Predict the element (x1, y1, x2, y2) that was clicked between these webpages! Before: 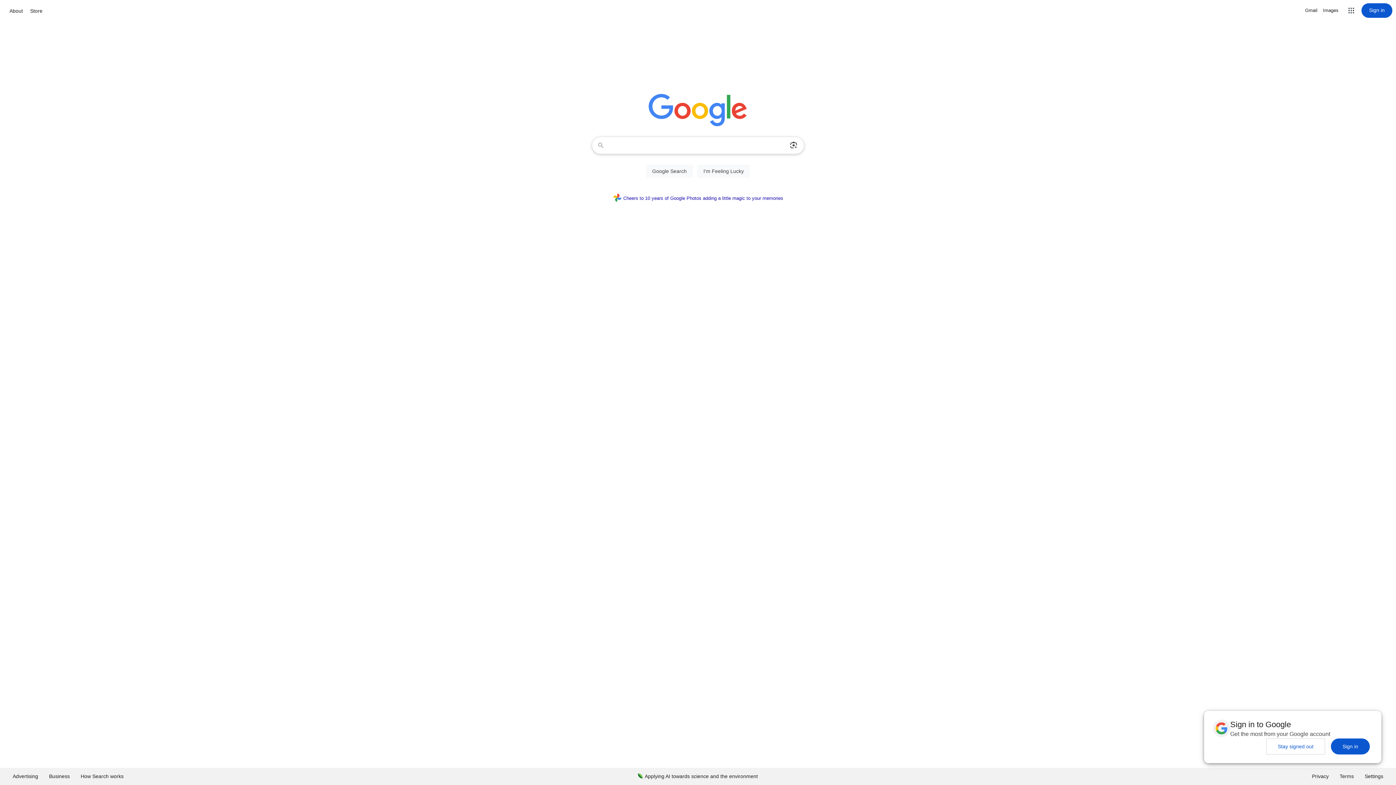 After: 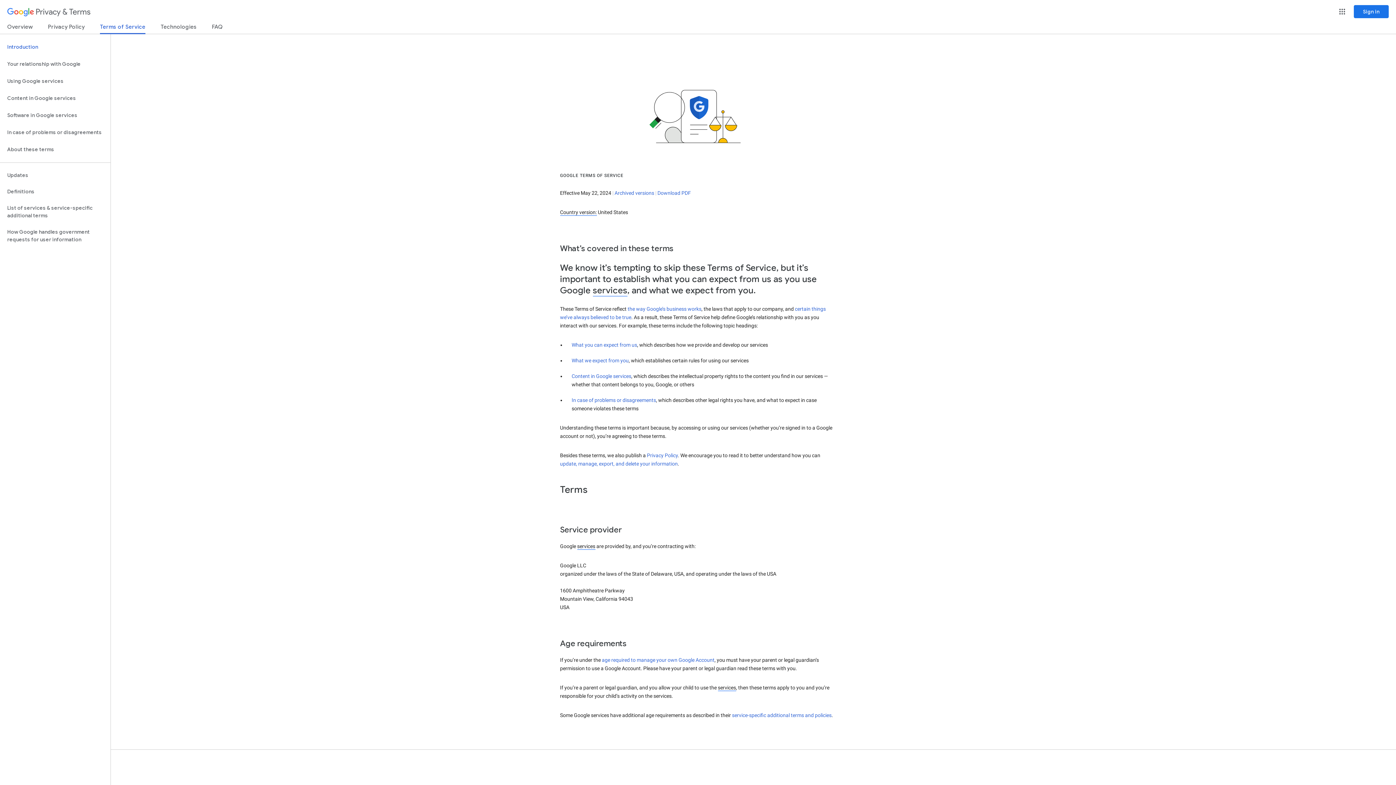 Action: bbox: (1334, 768, 1359, 785) label: Terms